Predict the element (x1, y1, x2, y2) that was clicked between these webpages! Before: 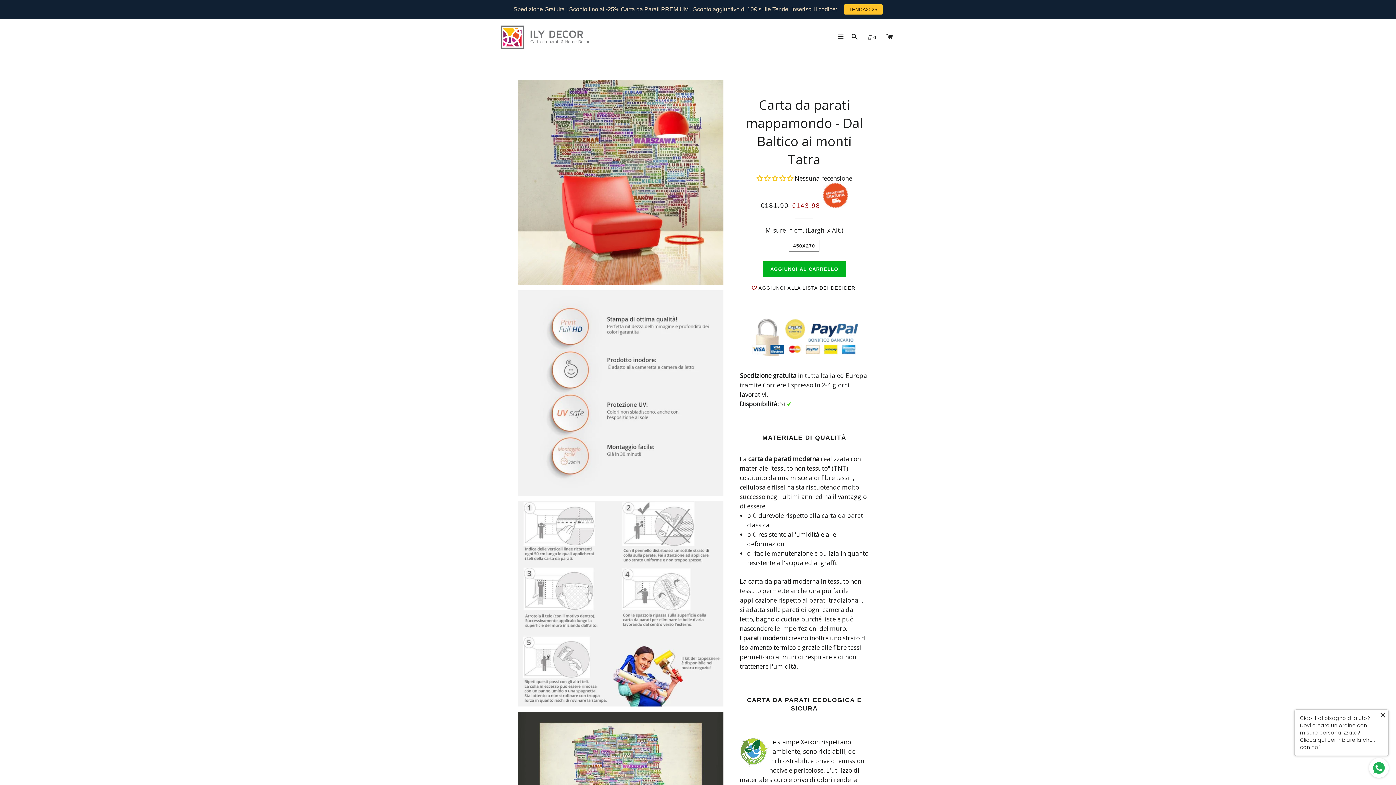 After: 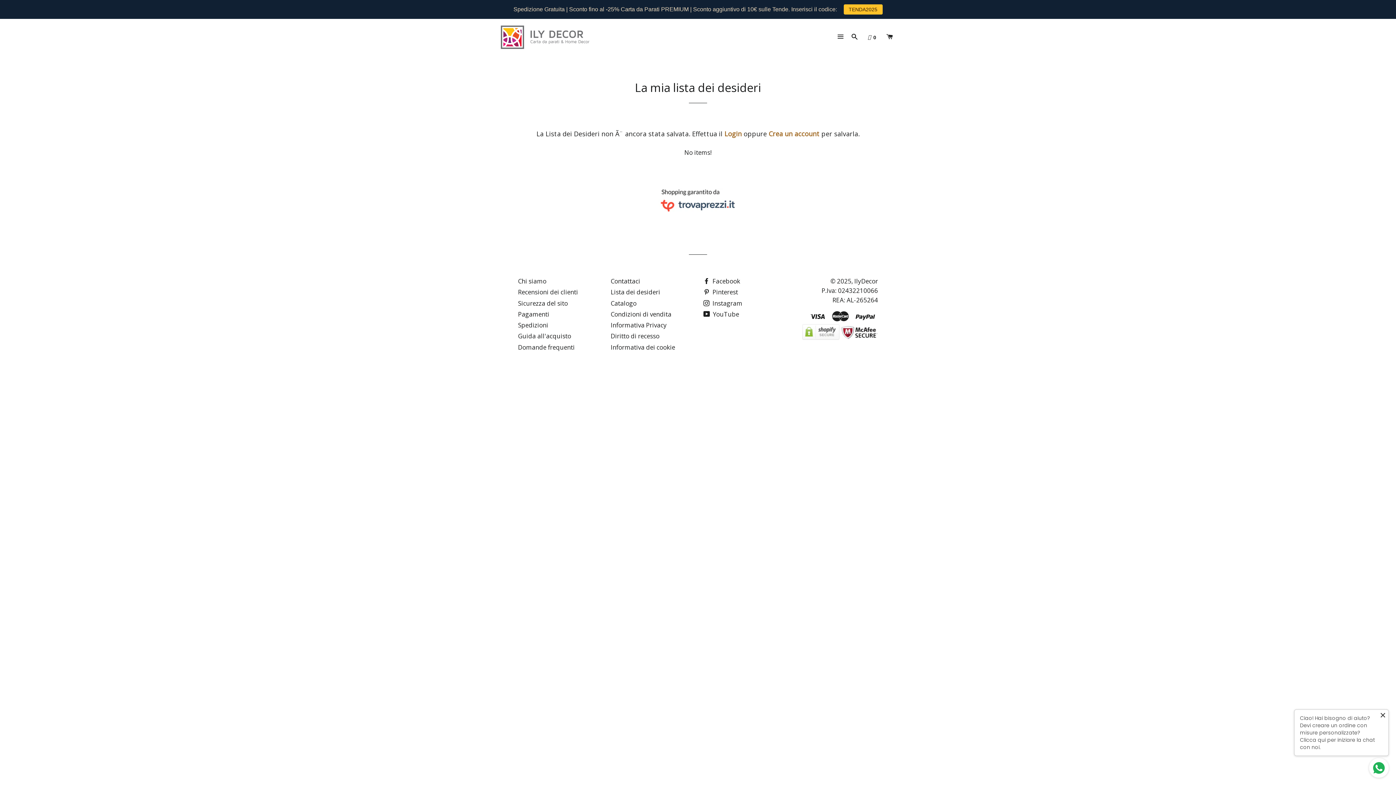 Action: label:  0 bbox: (862, 28, 882, 46)